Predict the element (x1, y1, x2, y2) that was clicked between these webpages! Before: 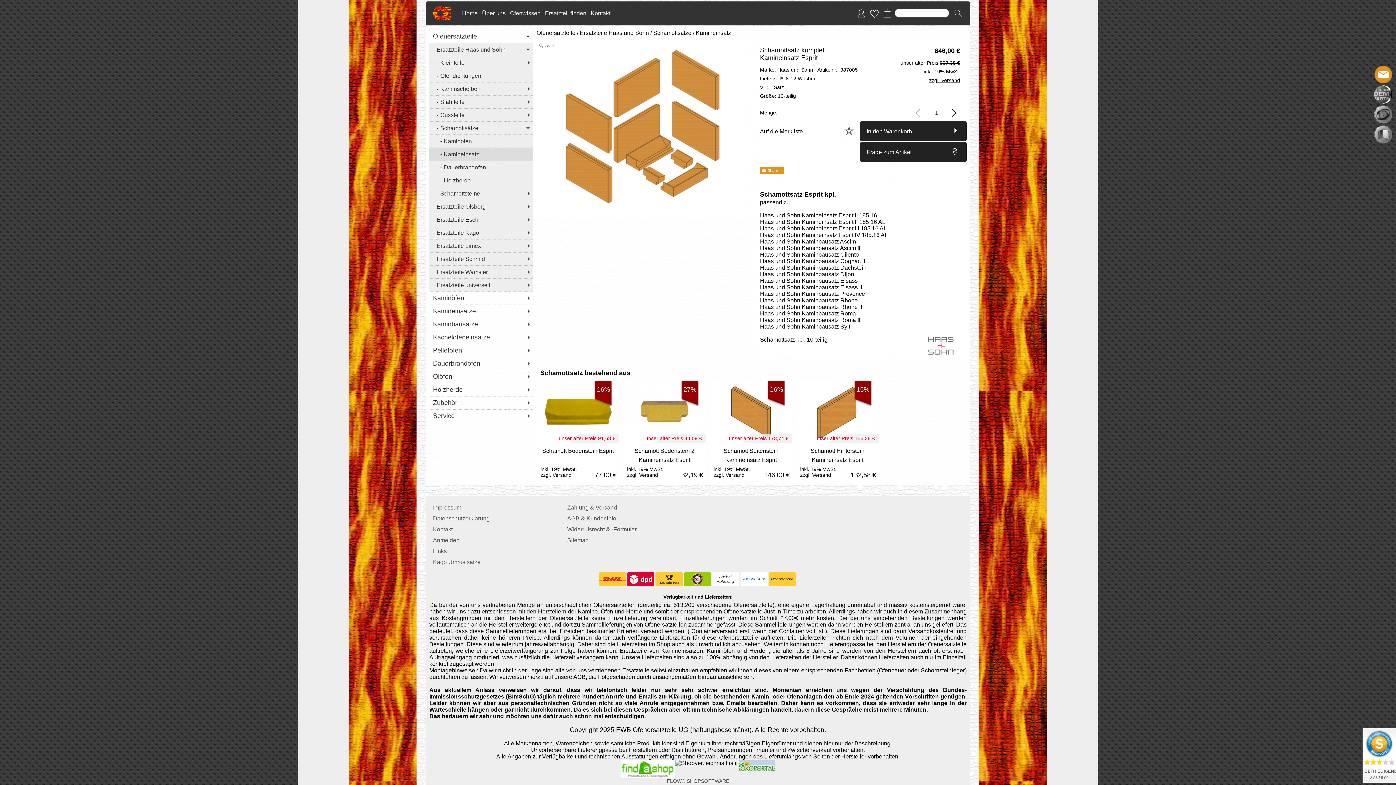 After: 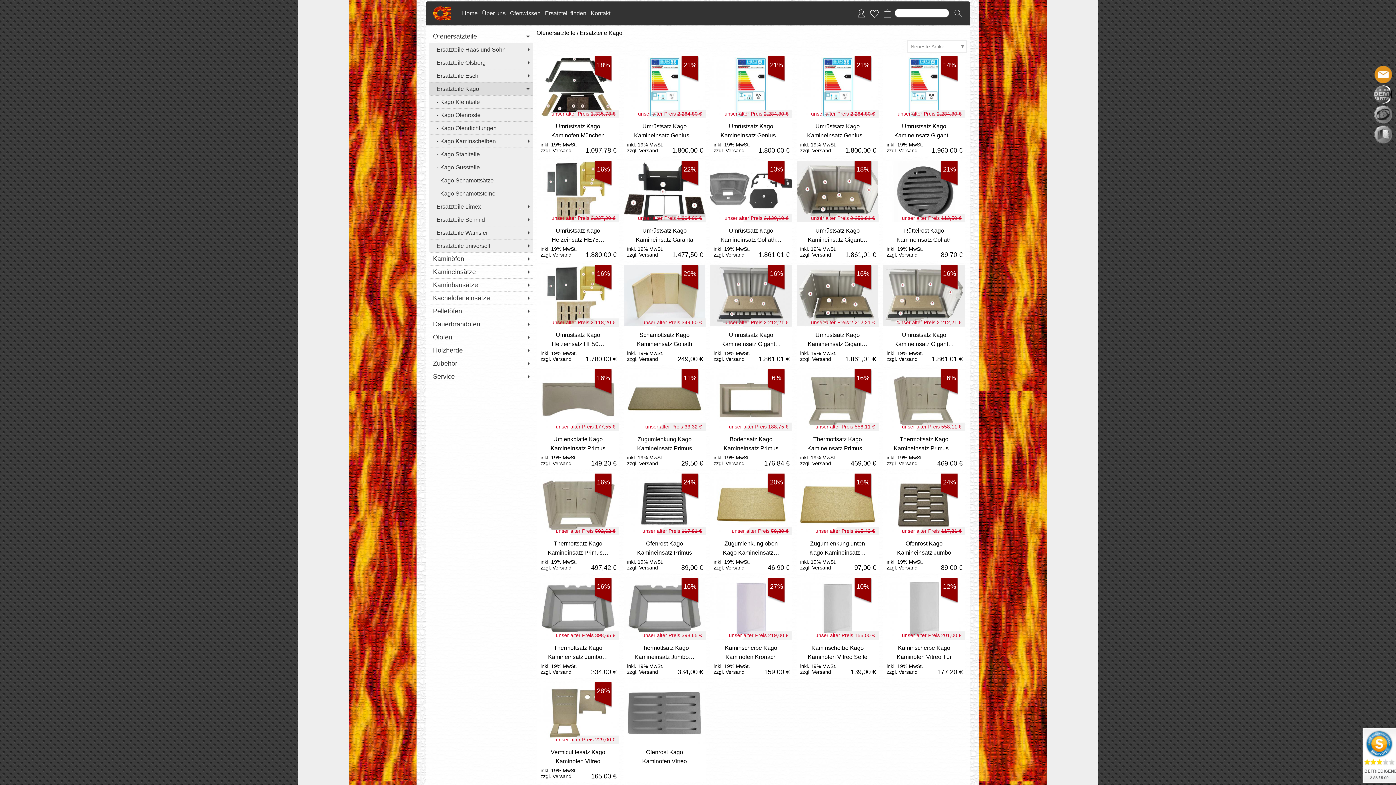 Action: bbox: (429, 226, 533, 239) label: Ersatzteile Kago